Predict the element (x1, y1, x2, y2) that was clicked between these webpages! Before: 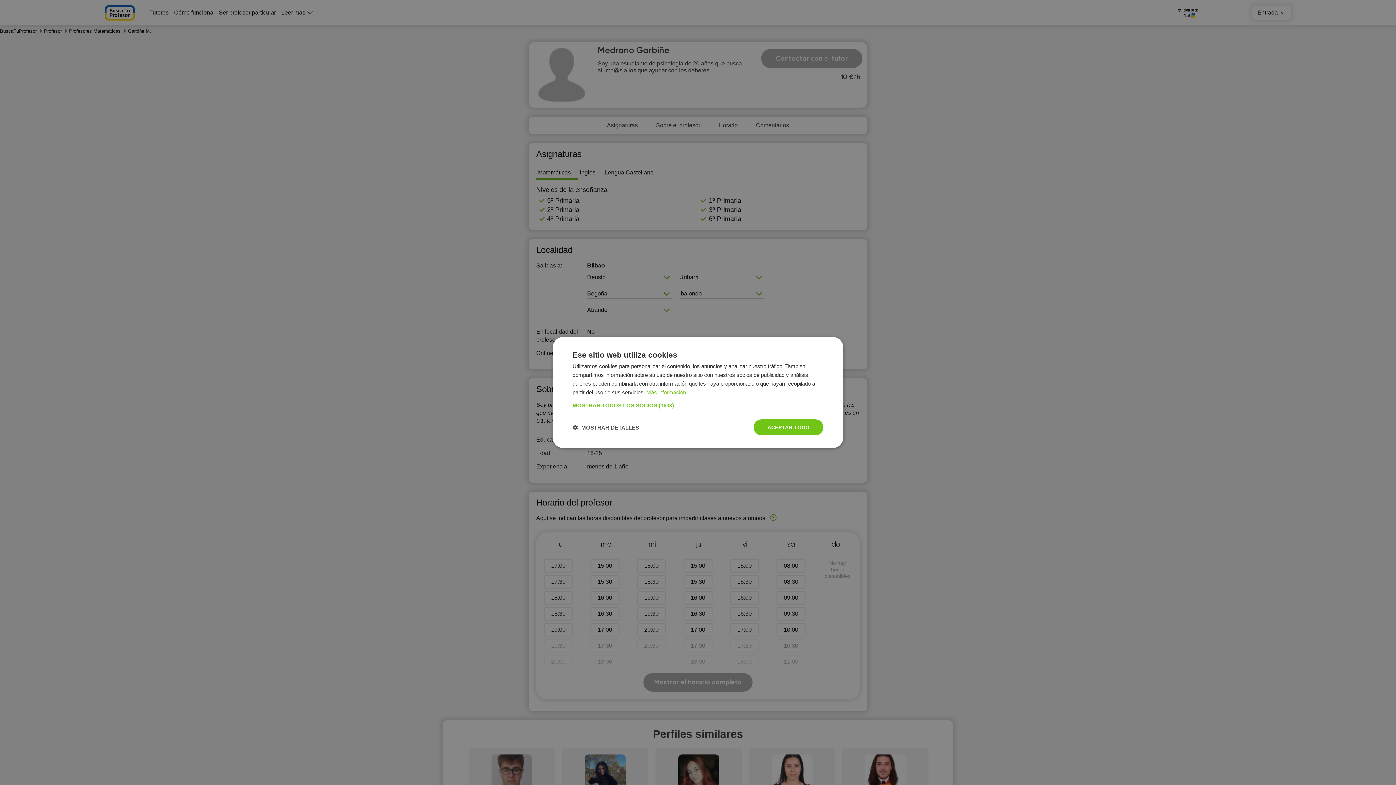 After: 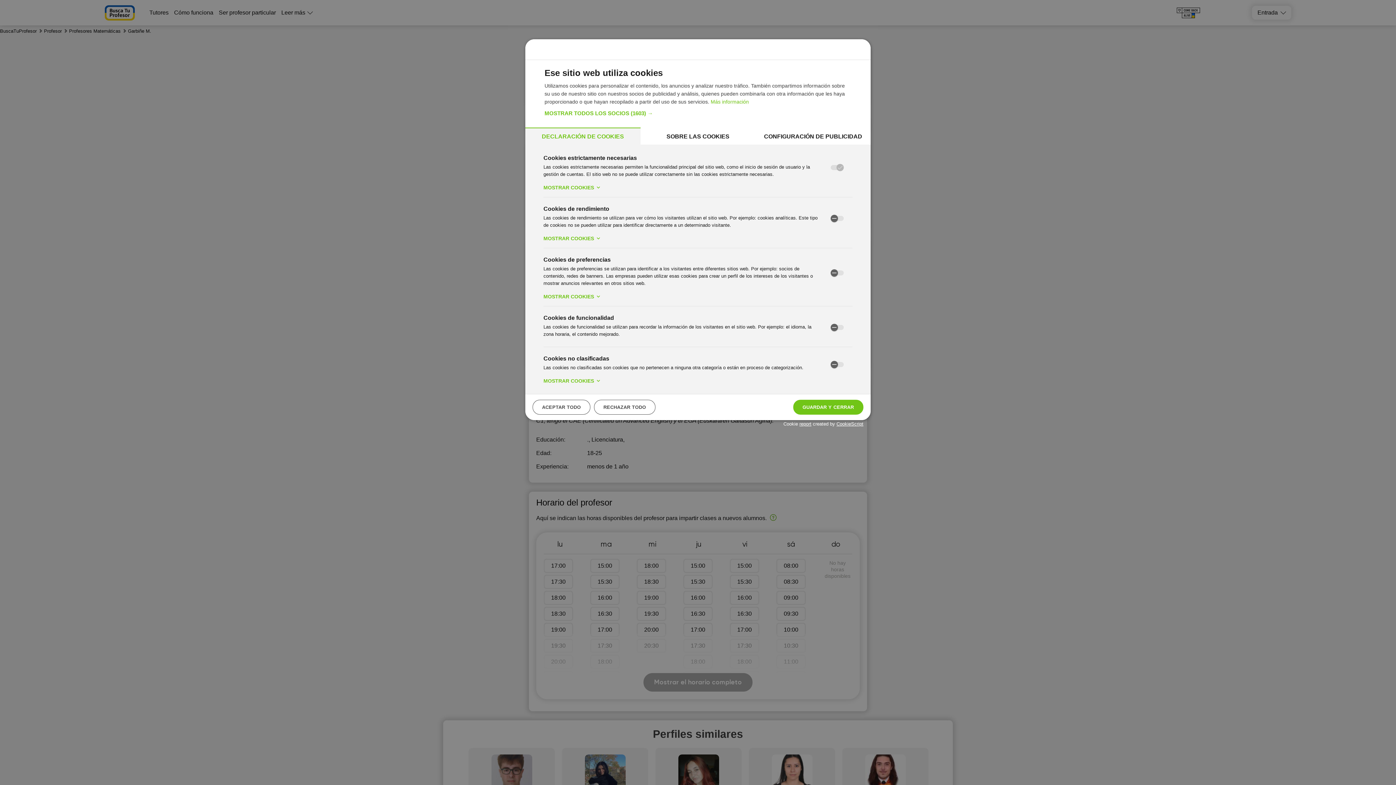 Action: bbox: (572, 424, 639, 431) label:  MOSTRAR DETALLES